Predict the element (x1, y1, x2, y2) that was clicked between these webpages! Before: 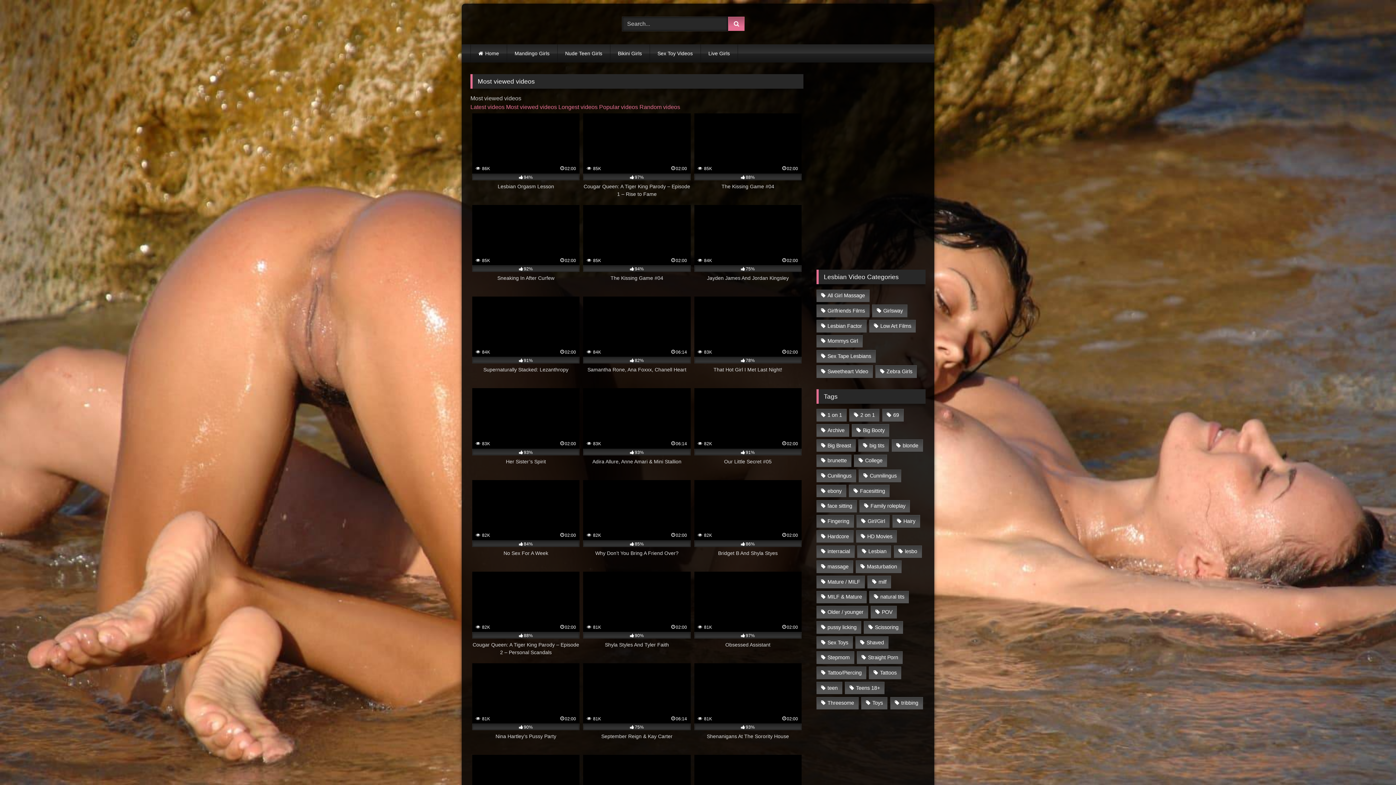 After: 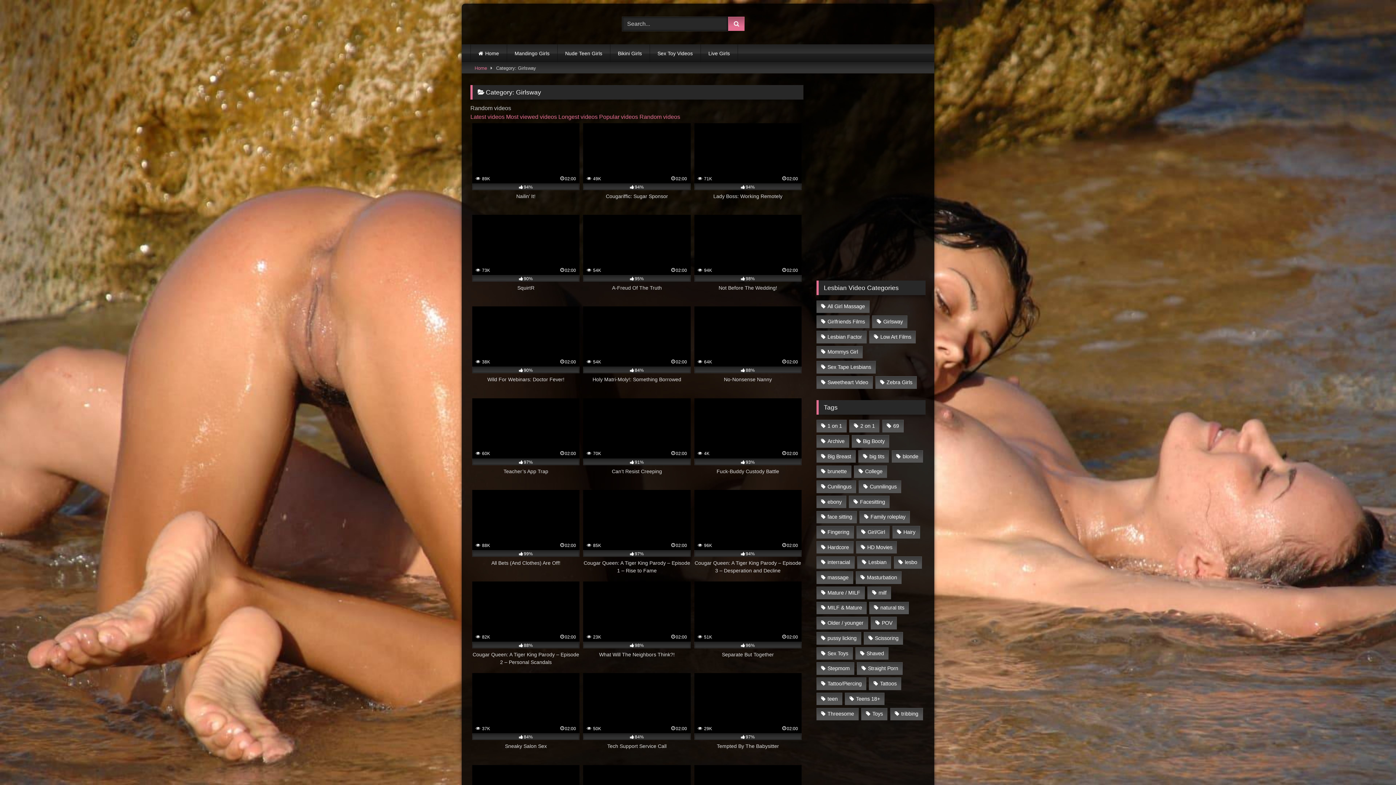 Action: bbox: (872, 304, 907, 317) label: Girlsway (52 items)